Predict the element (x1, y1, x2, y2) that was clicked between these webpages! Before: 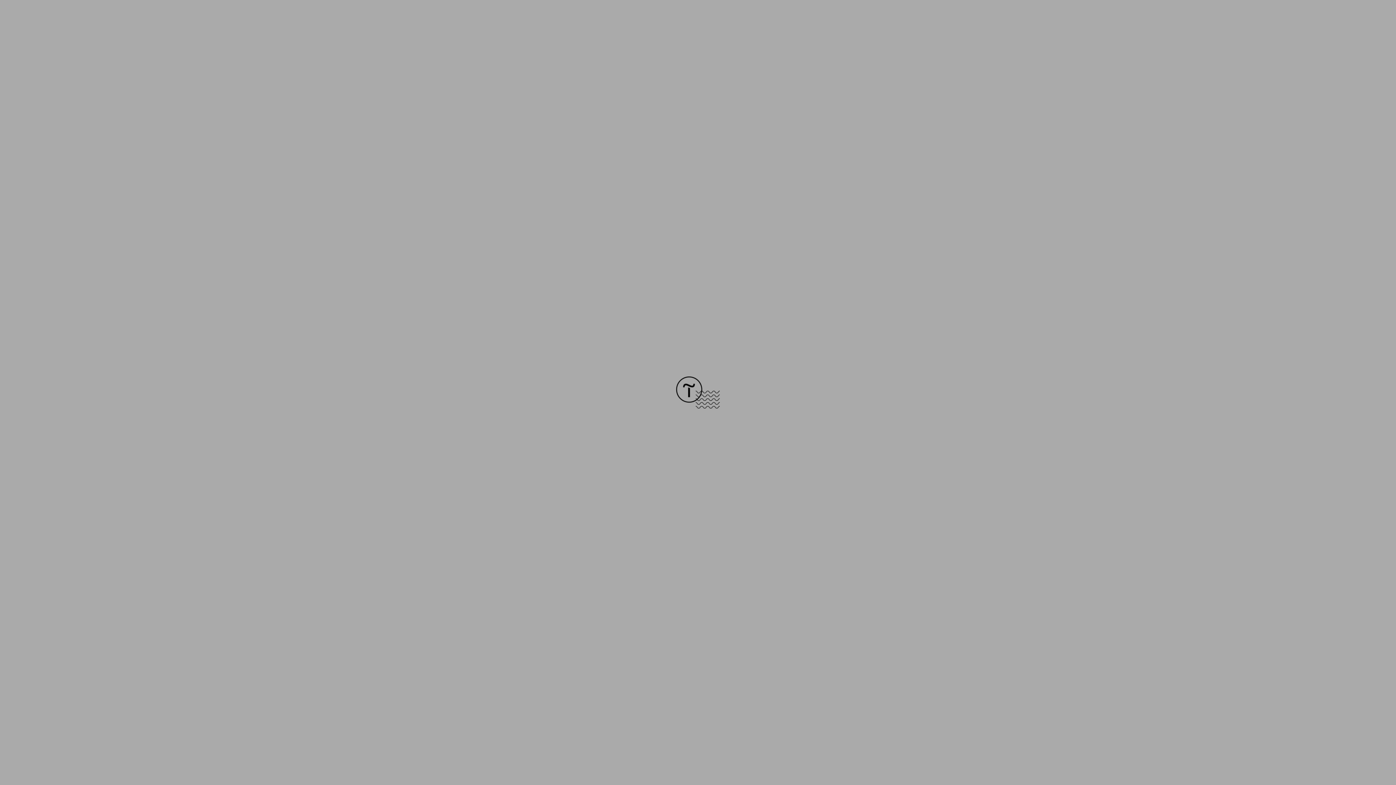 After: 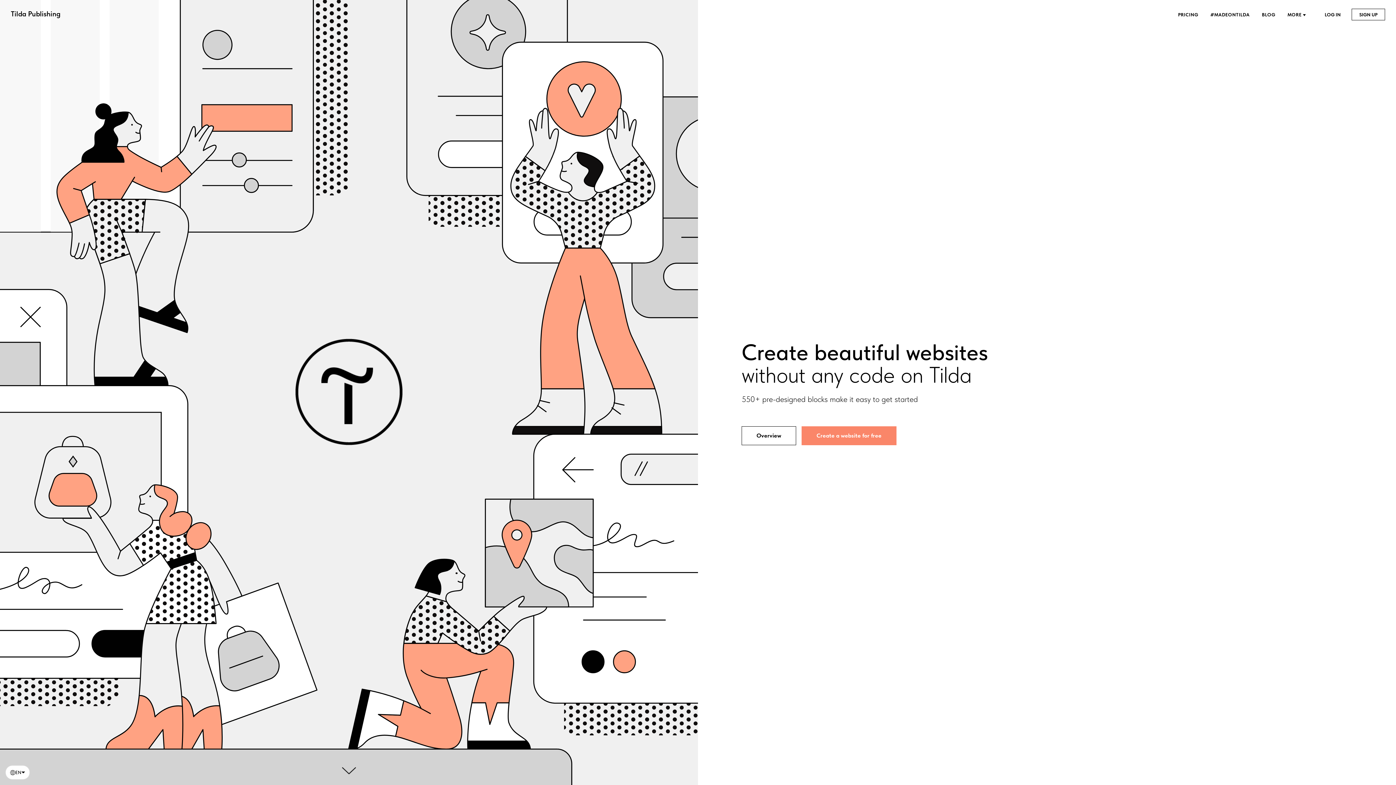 Action: bbox: (676, 403, 720, 409)